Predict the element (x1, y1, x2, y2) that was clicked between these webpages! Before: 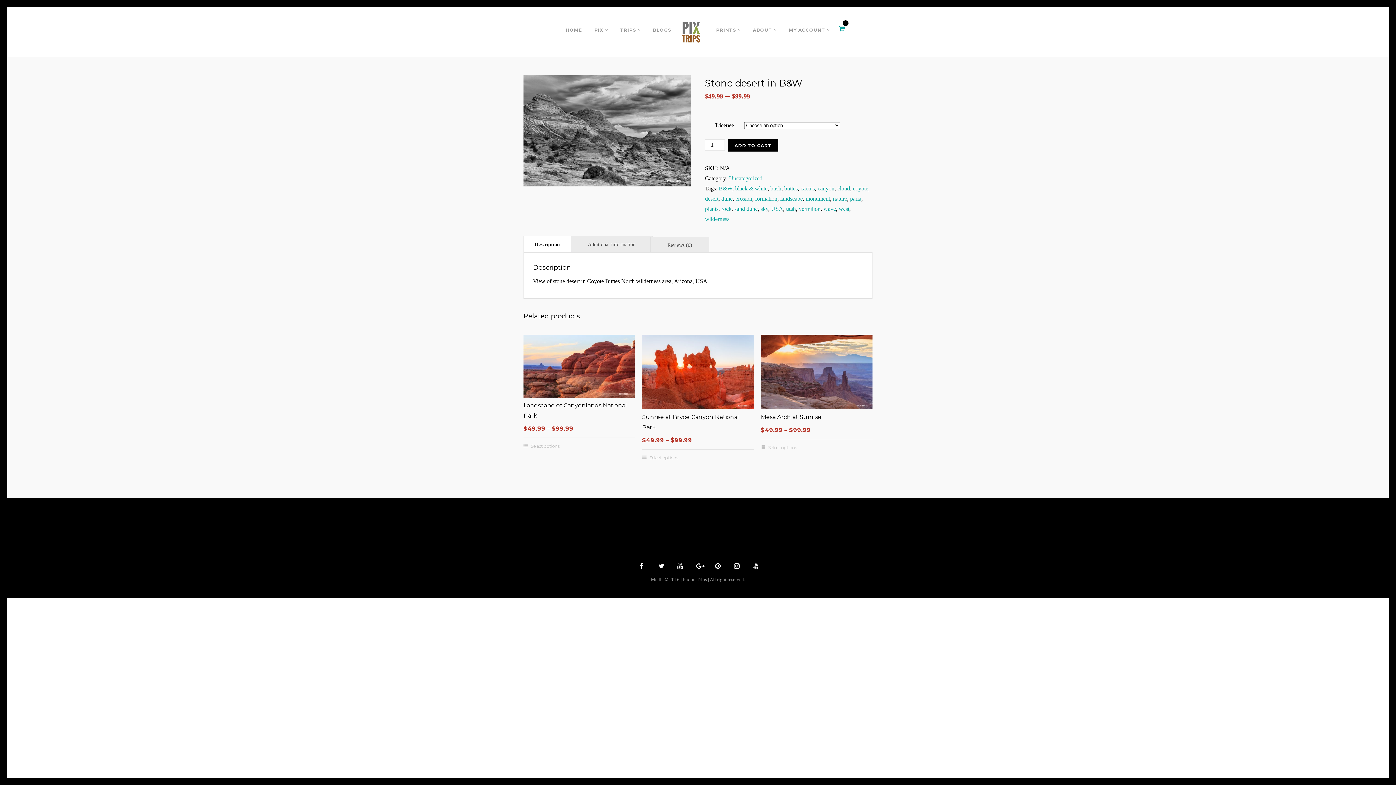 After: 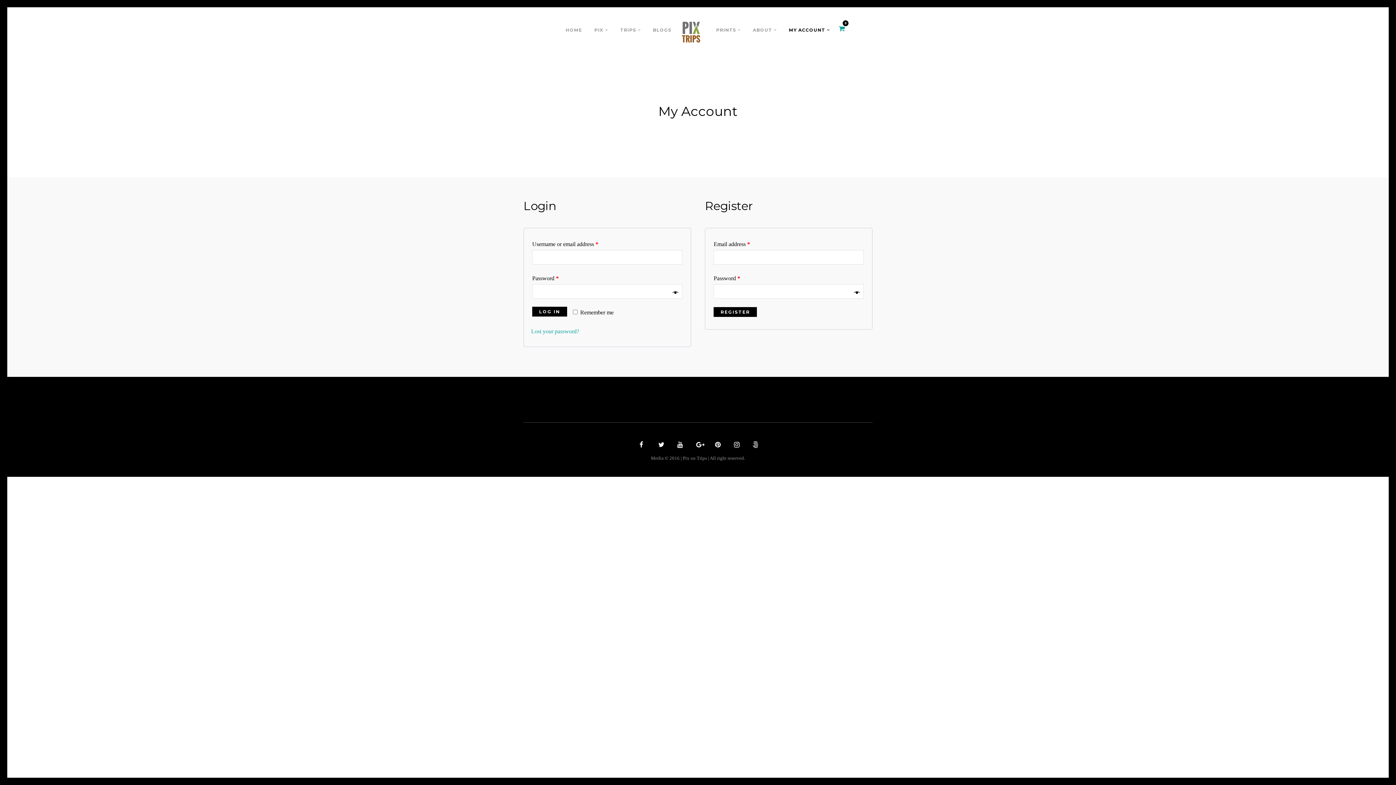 Action: label: MY ACCOUNT bbox: (789, 26, 829, 37)